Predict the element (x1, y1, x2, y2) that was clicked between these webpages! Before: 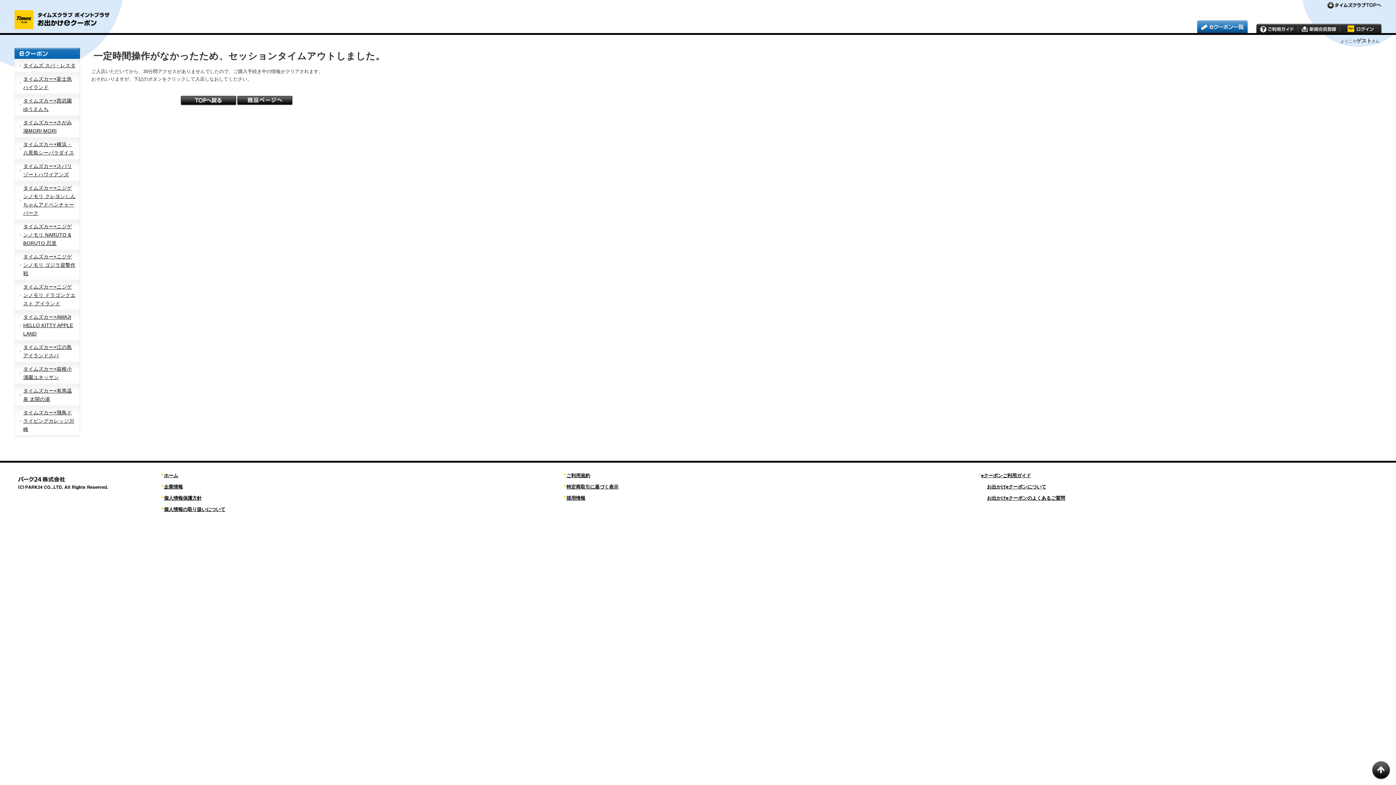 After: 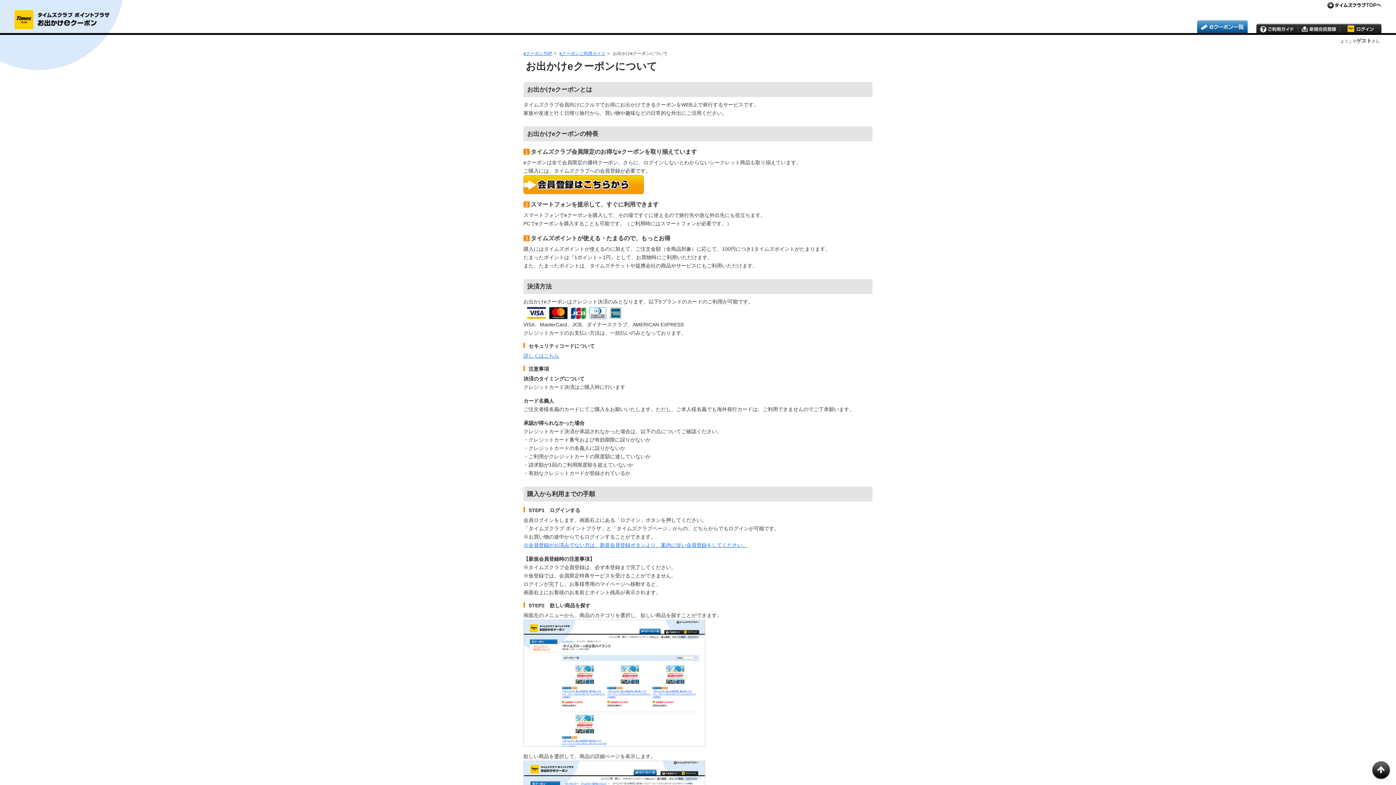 Action: label: お出かけeクーポンについて bbox: (987, 484, 1046, 489)